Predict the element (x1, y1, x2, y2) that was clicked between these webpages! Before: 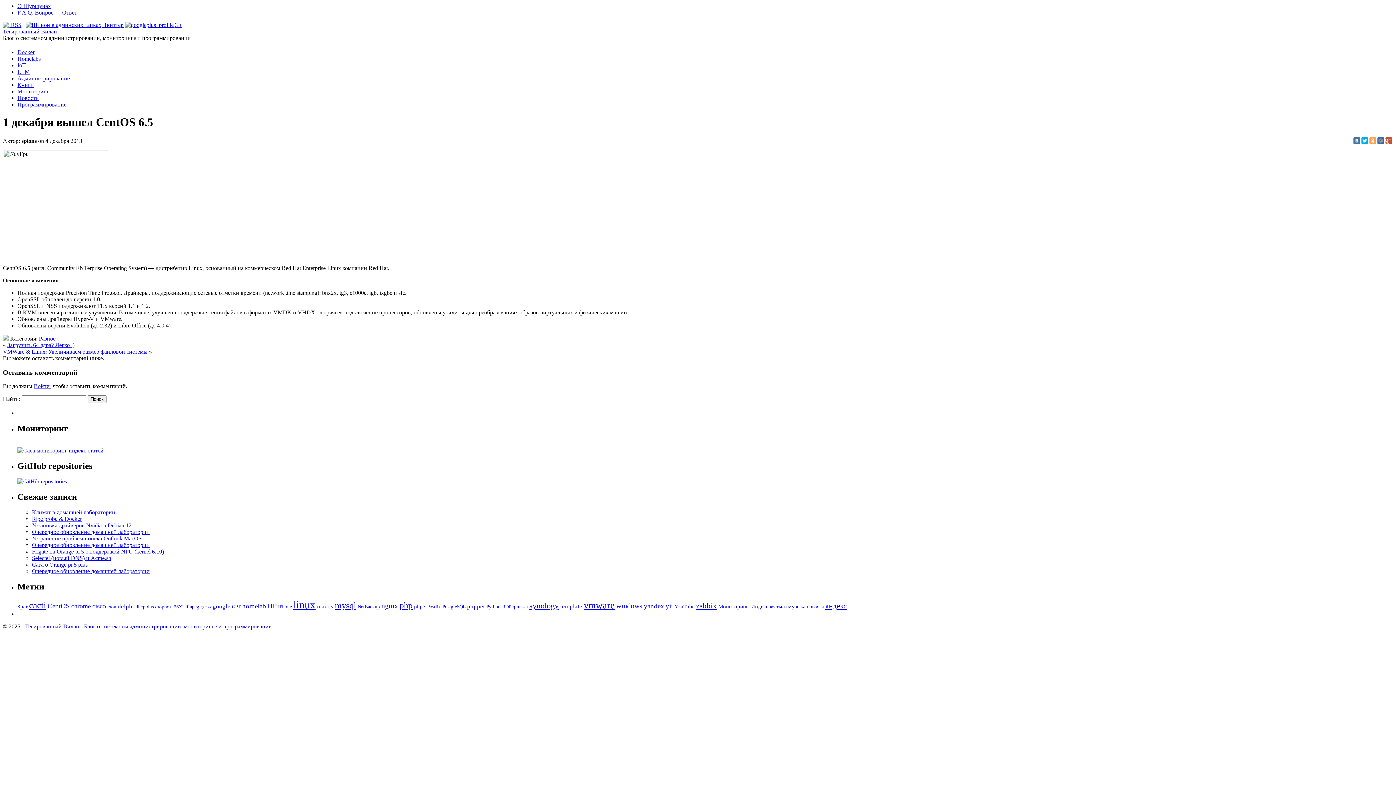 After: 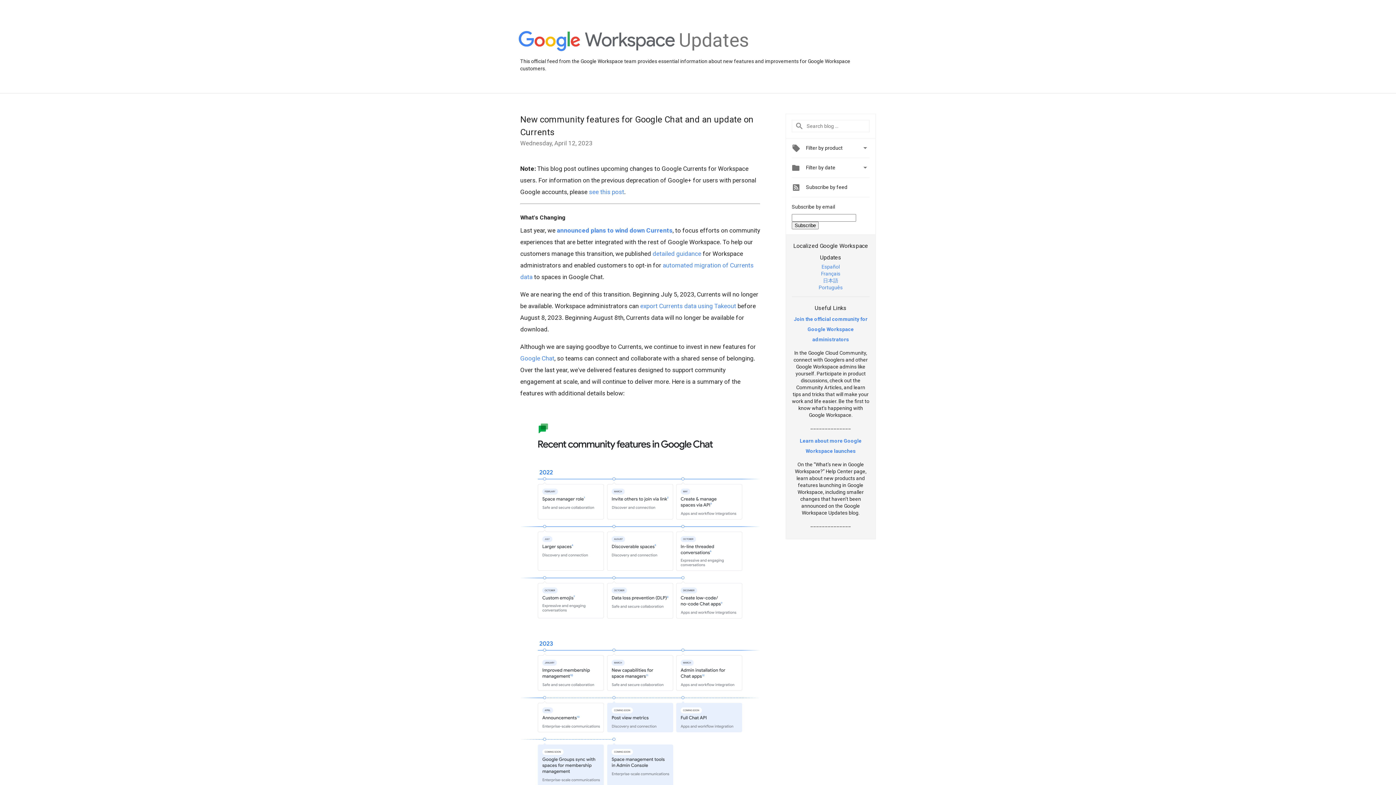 Action: label: G+ bbox: (125, 21, 182, 28)